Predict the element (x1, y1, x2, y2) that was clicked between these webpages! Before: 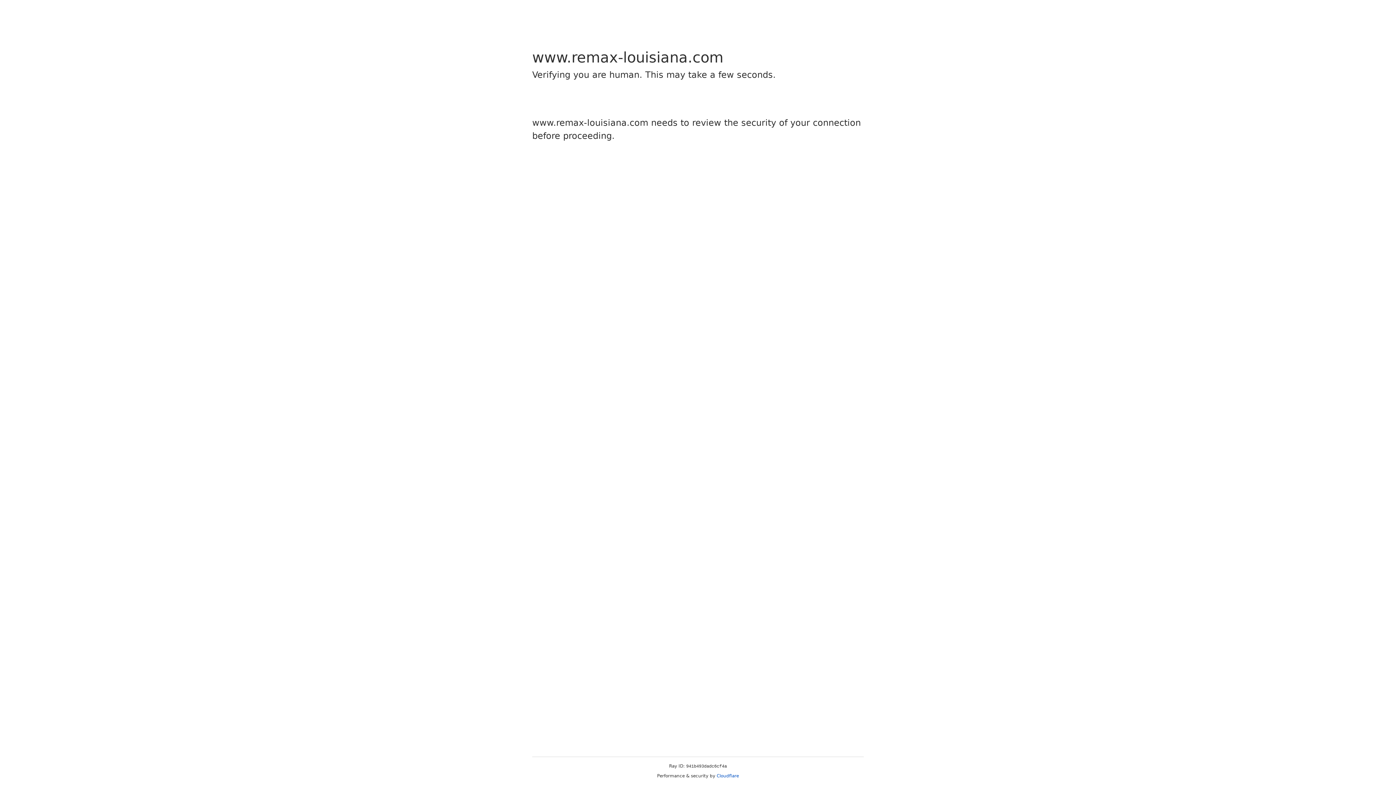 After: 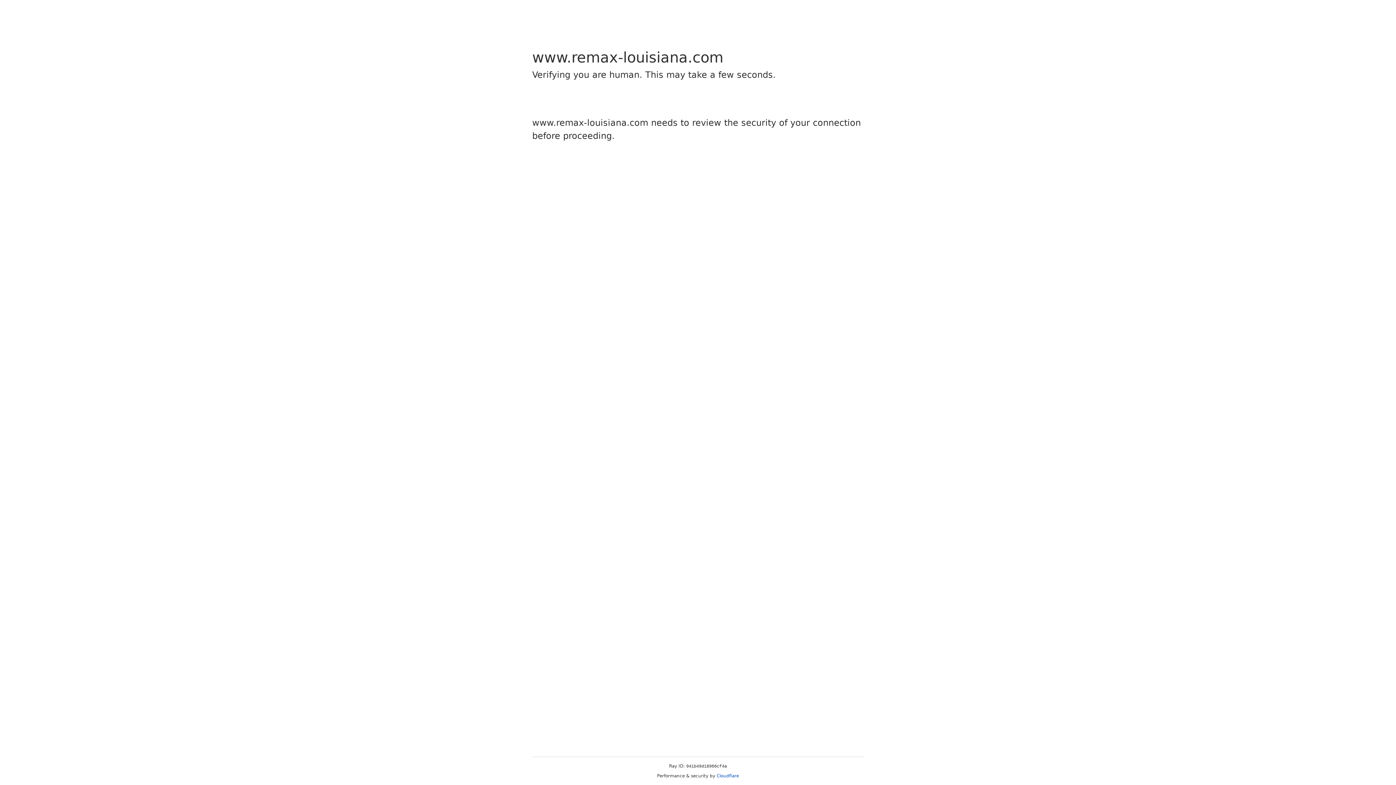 Action: bbox: (716, 773, 739, 778) label: Cloudflare